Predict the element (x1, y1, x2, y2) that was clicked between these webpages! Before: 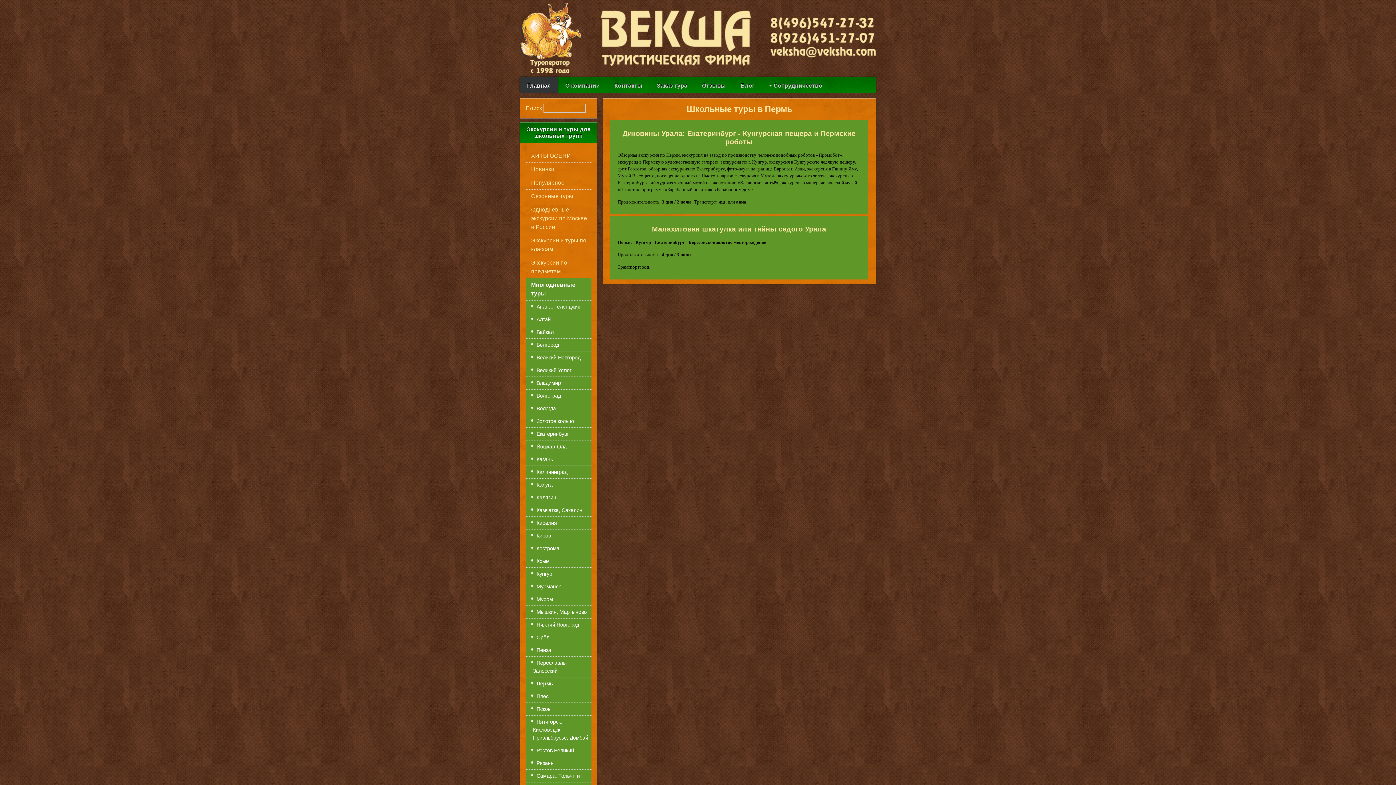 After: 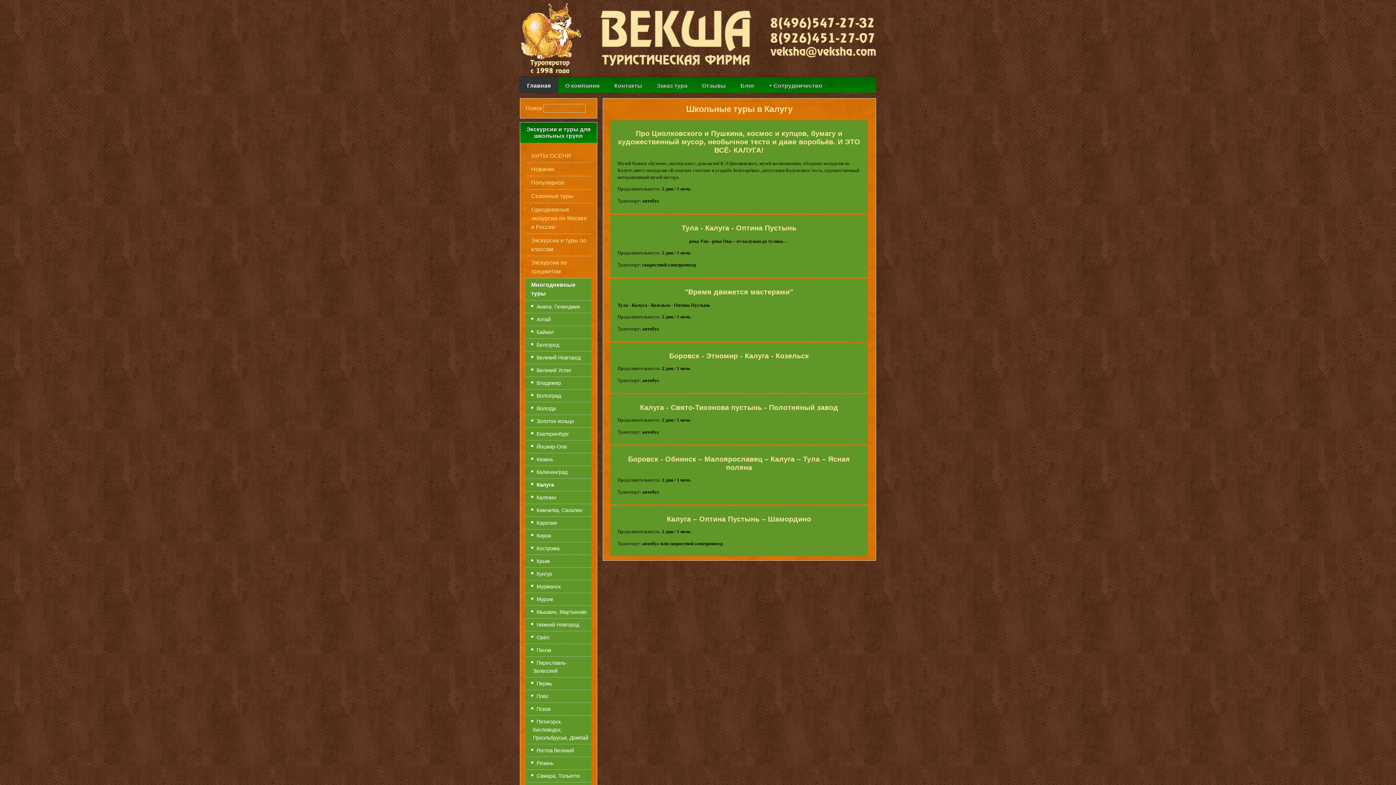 Action: bbox: (525, 478, 591, 491) label: Калуга